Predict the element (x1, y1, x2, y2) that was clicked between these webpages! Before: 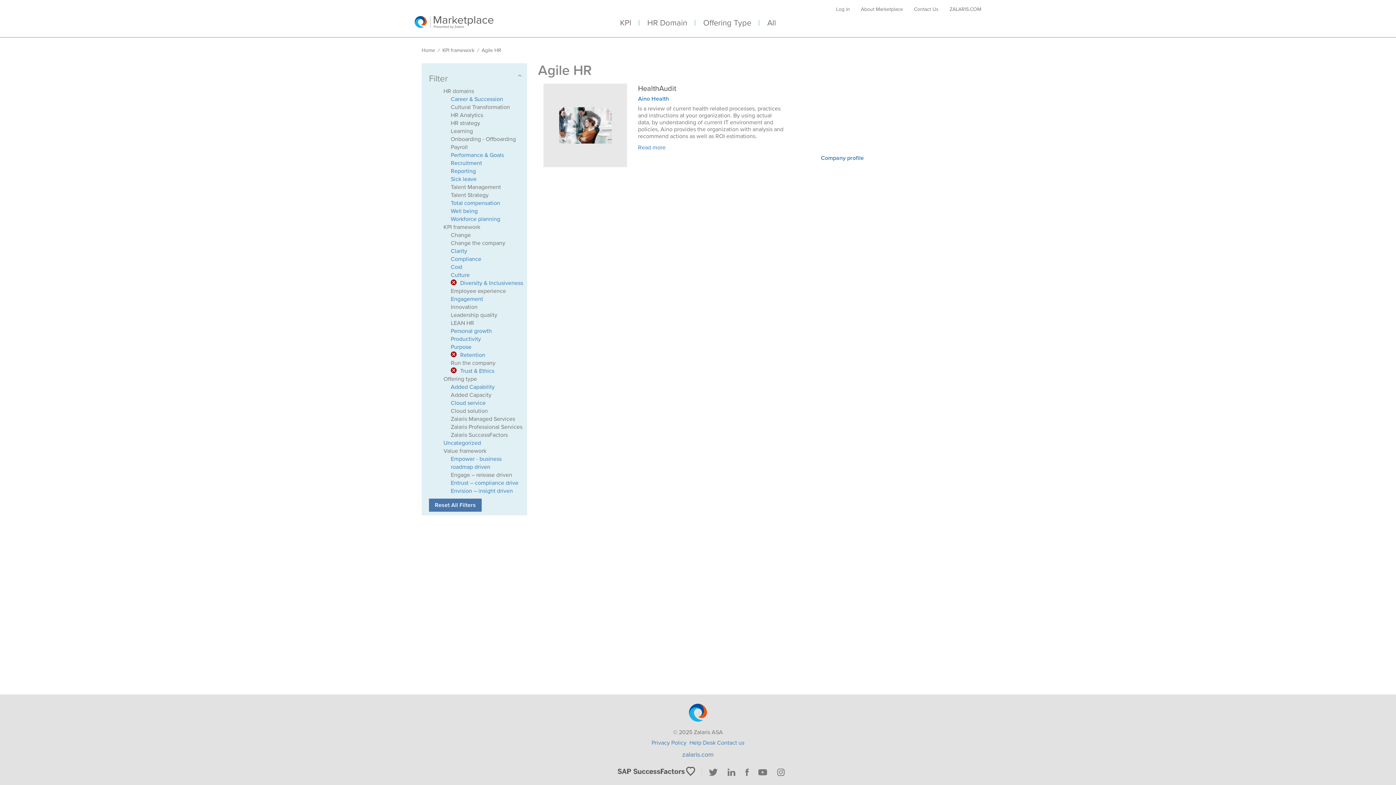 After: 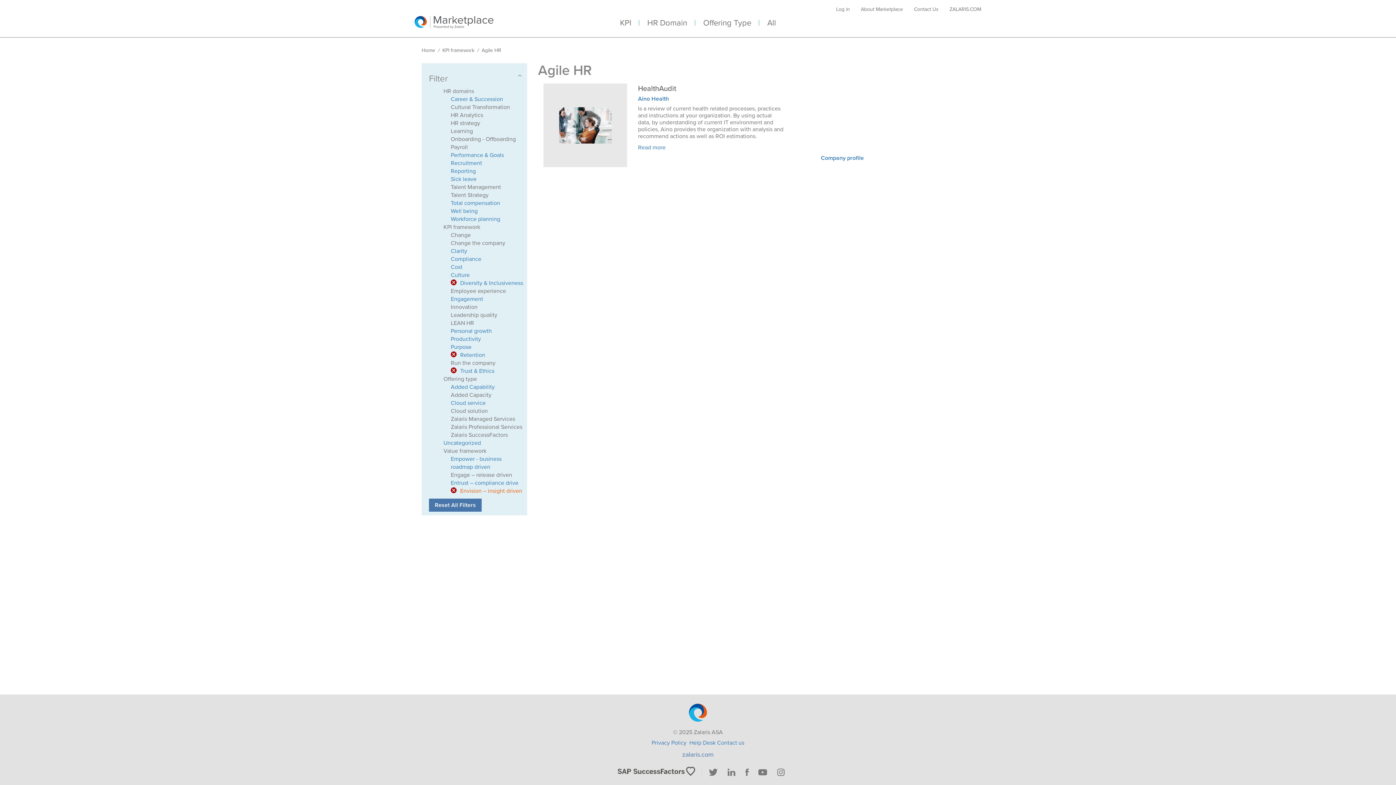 Action: label: Envision – insight driven bbox: (450, 487, 513, 494)